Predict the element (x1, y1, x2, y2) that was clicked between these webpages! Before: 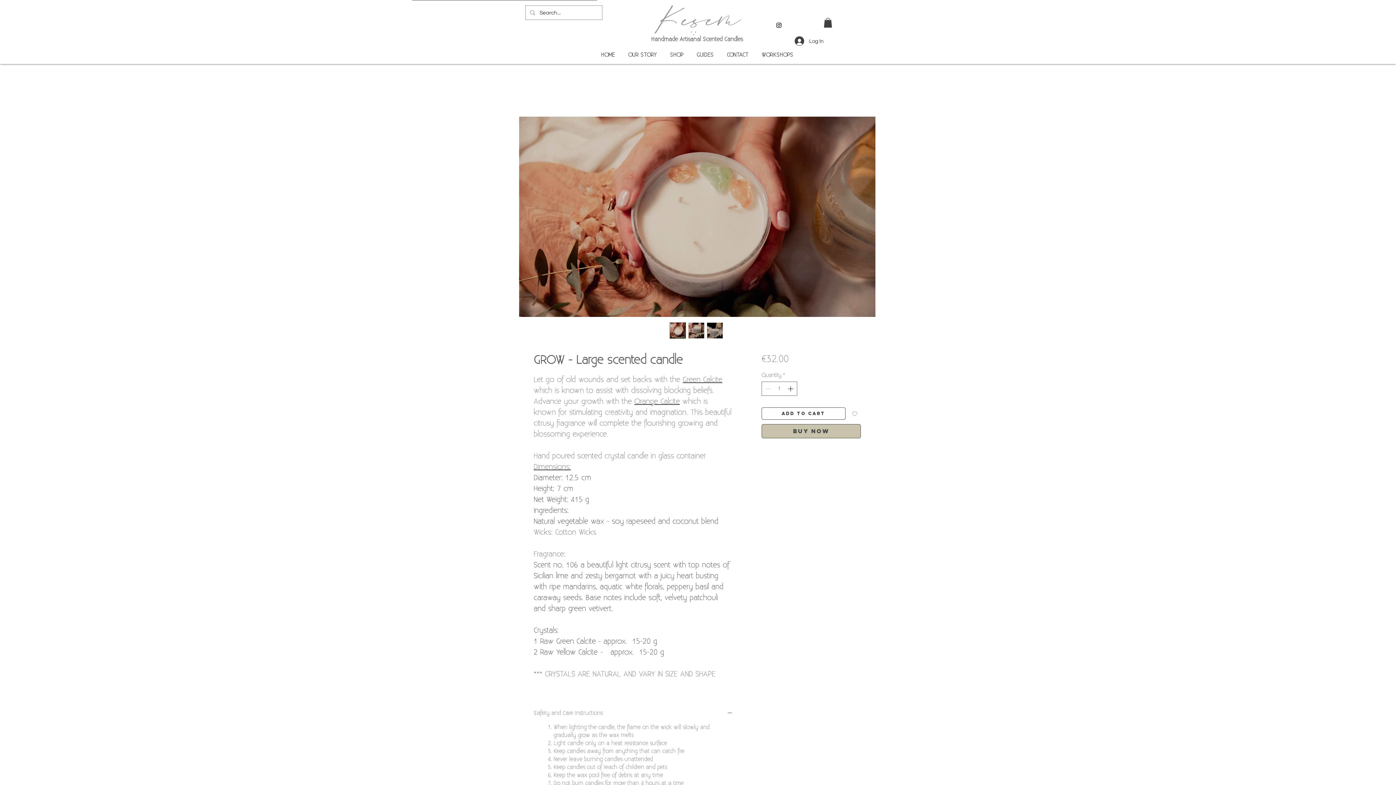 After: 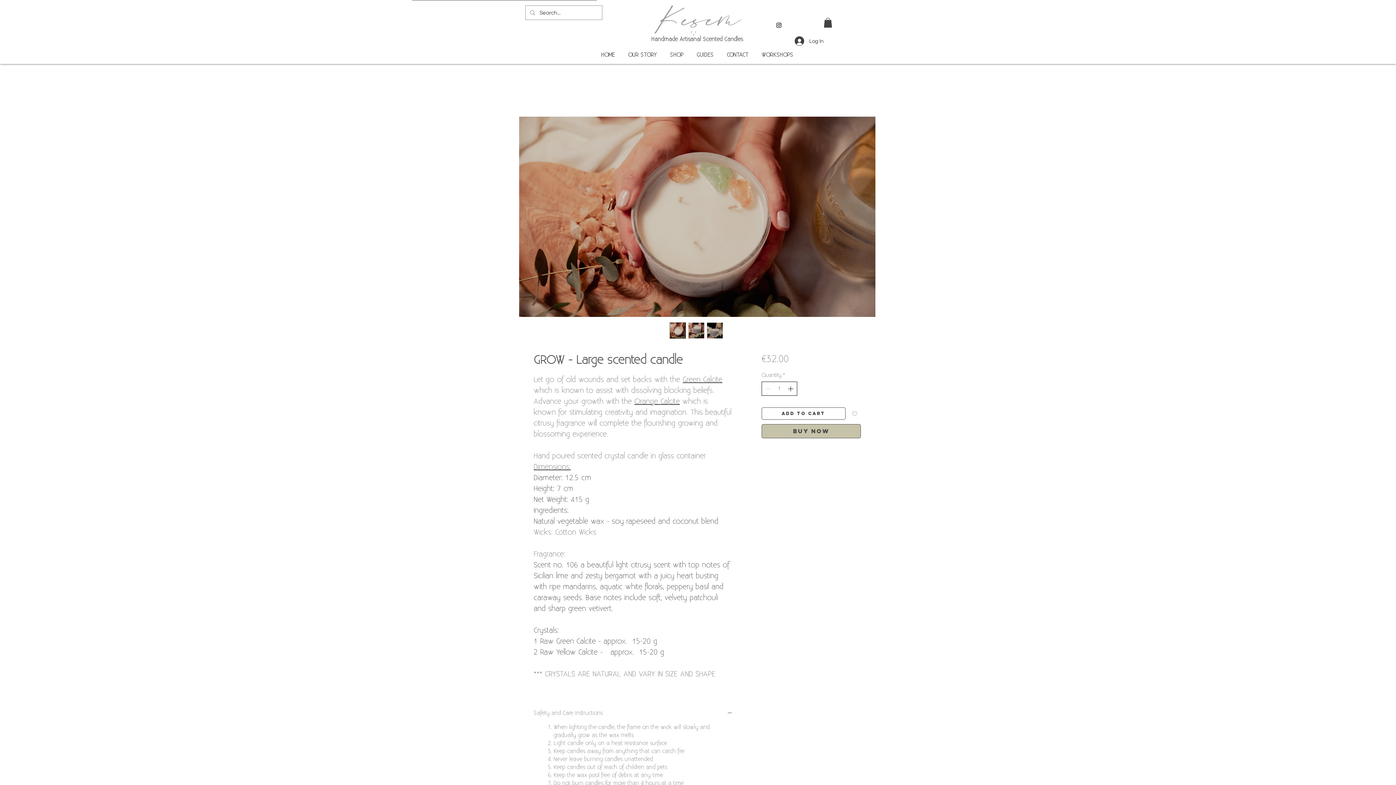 Action: bbox: (786, 382, 796, 395) label: Increment